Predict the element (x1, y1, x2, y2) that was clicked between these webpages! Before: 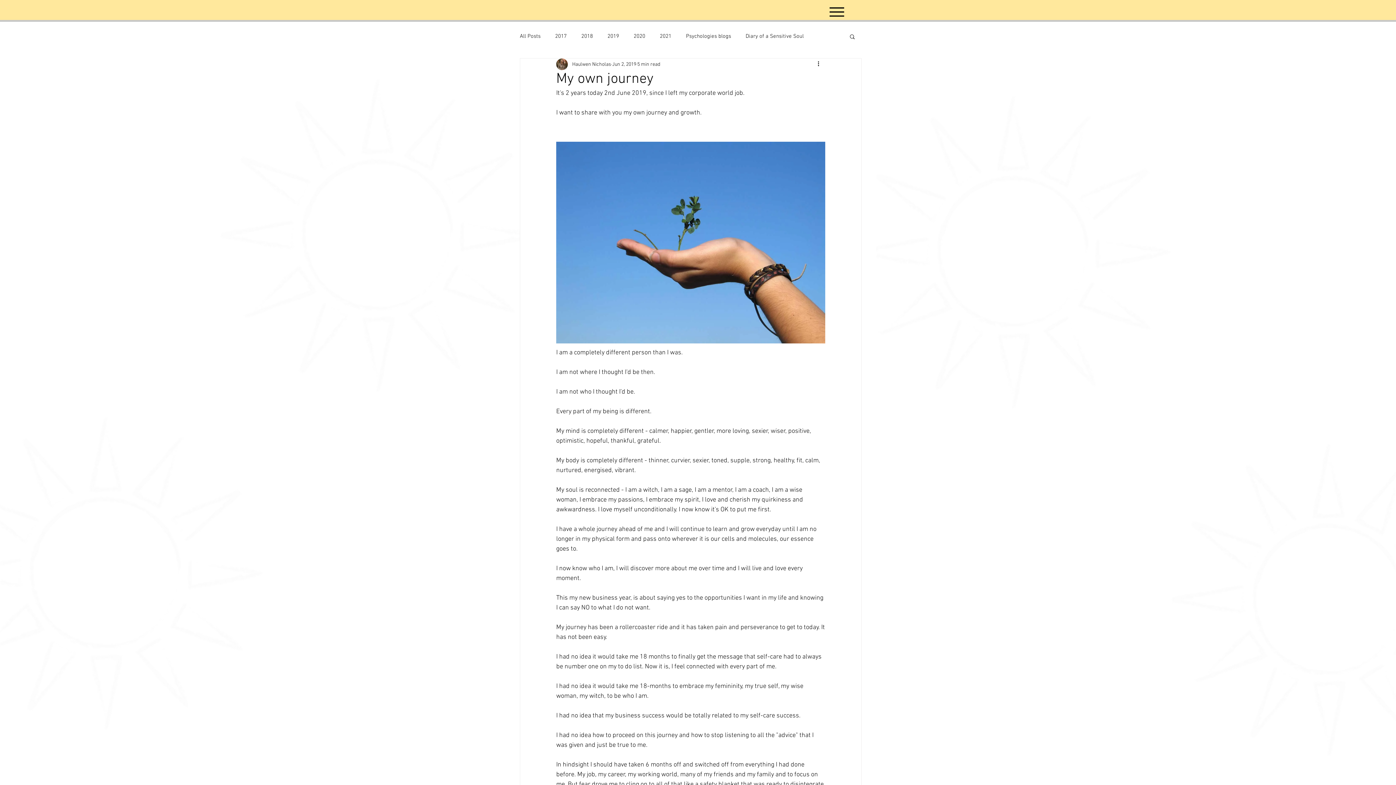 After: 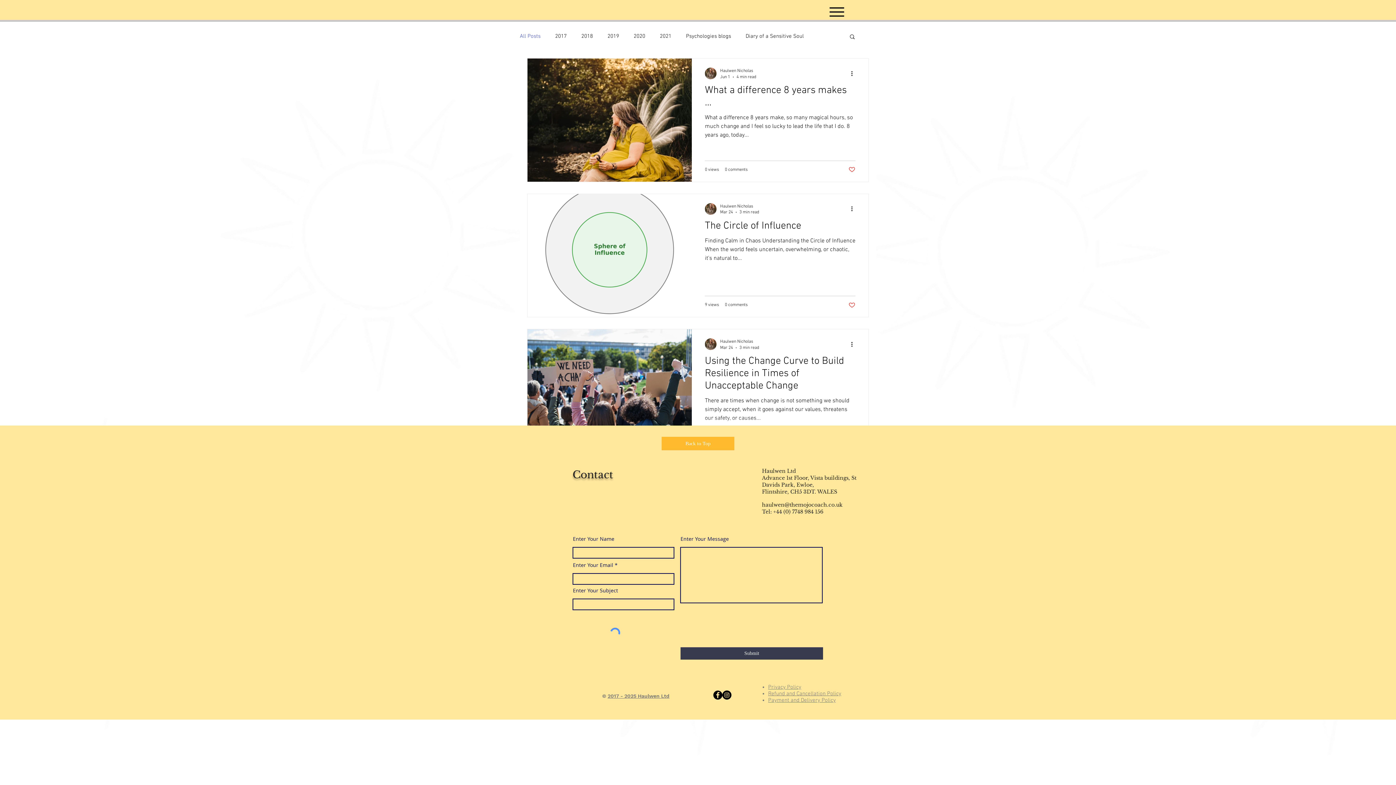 Action: bbox: (520, 32, 540, 40) label: All Posts